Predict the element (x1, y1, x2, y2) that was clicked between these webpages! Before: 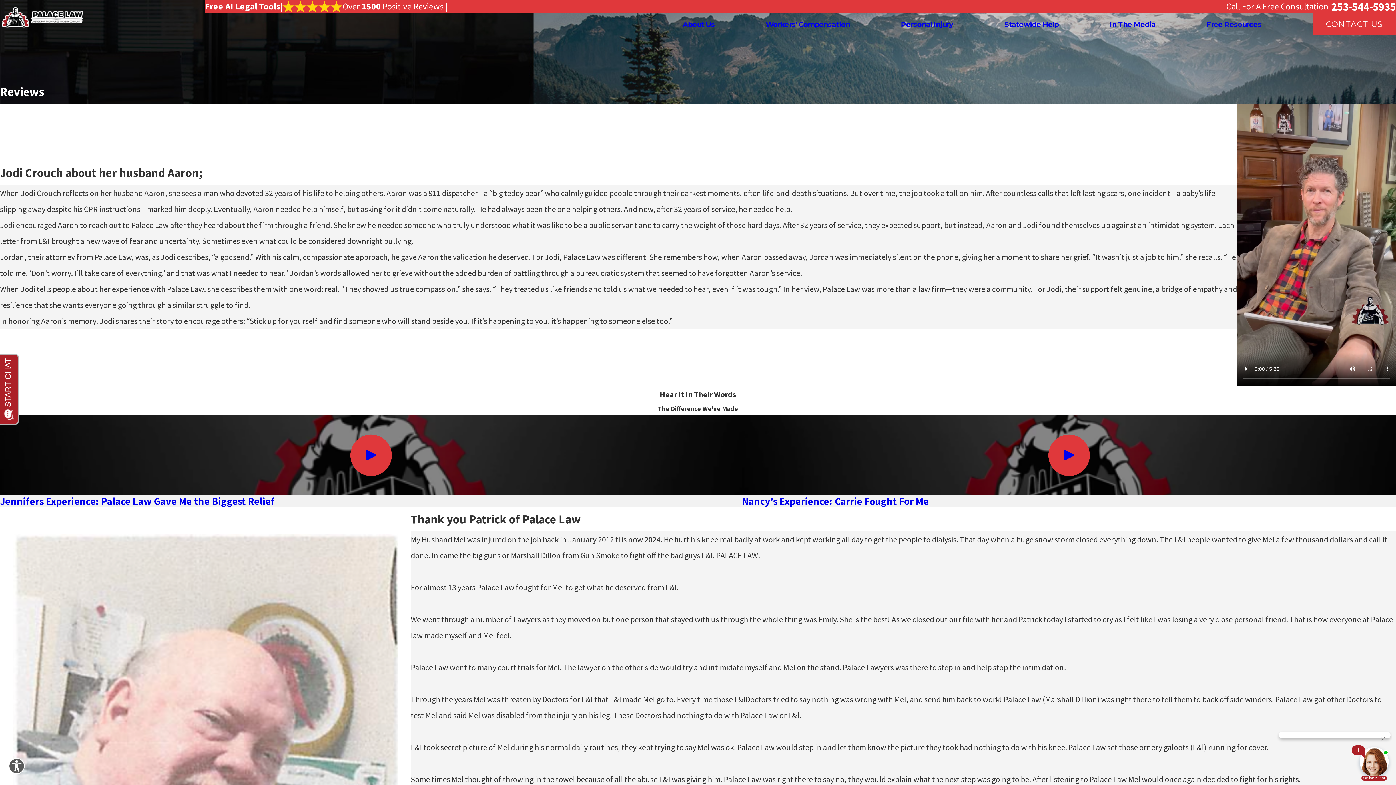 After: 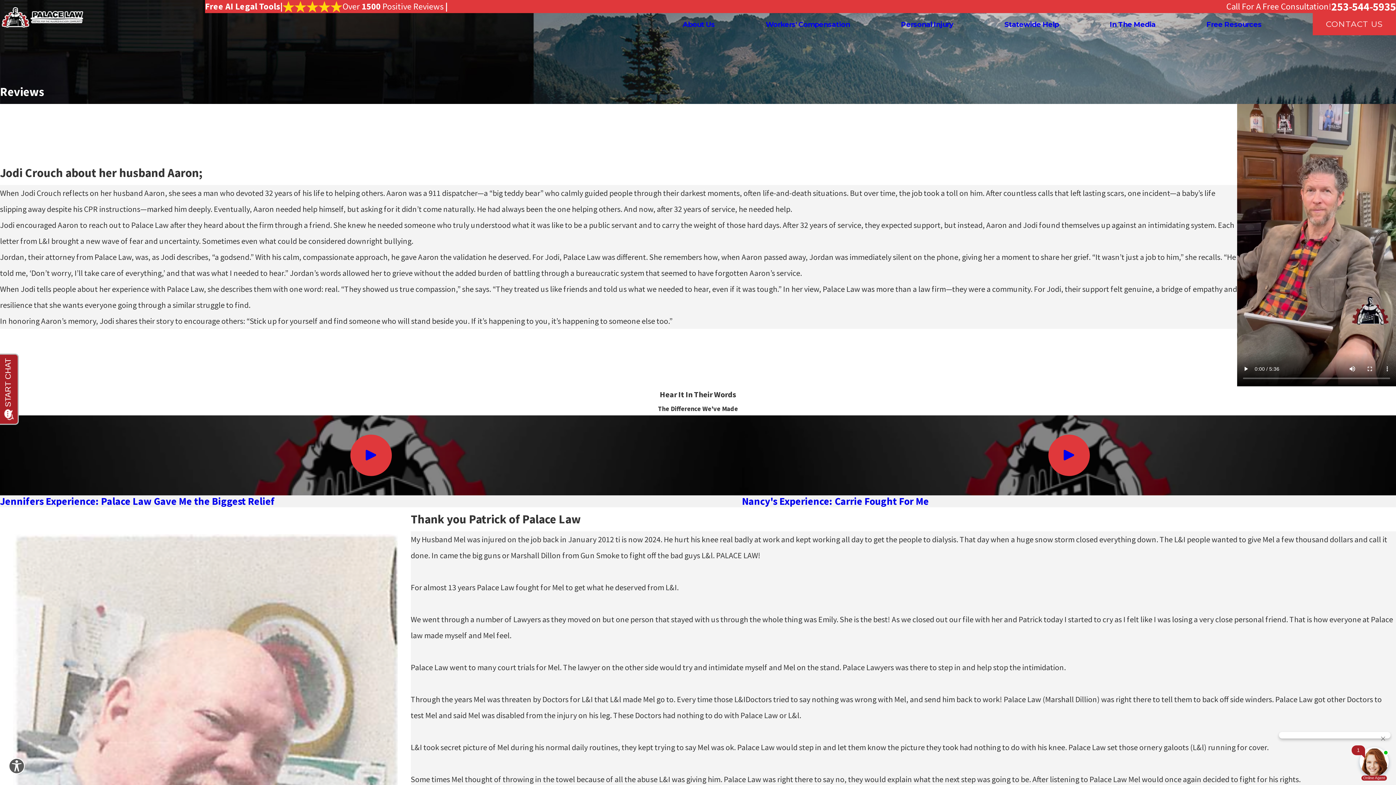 Action: label: Over 1500 Positive Reviews bbox: (342, 0, 443, 12)